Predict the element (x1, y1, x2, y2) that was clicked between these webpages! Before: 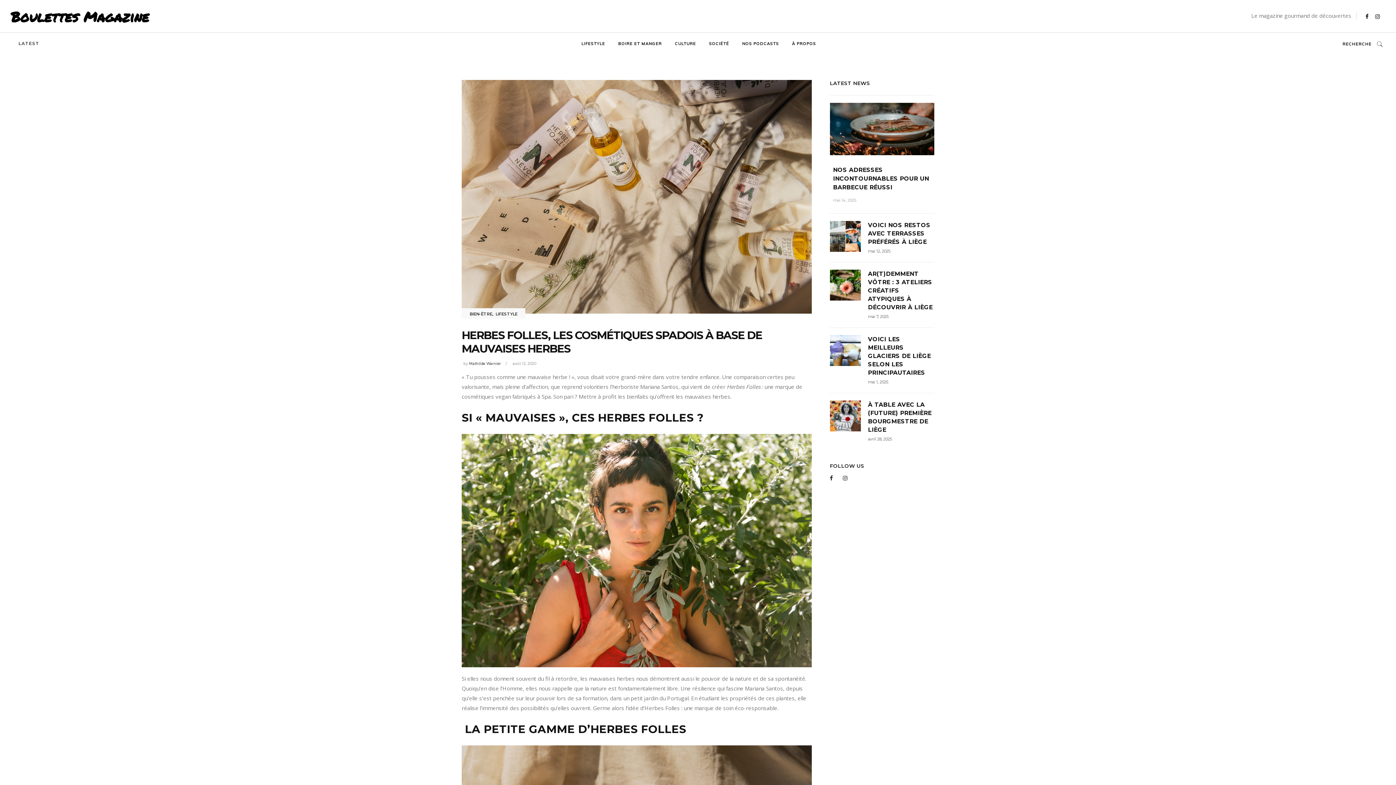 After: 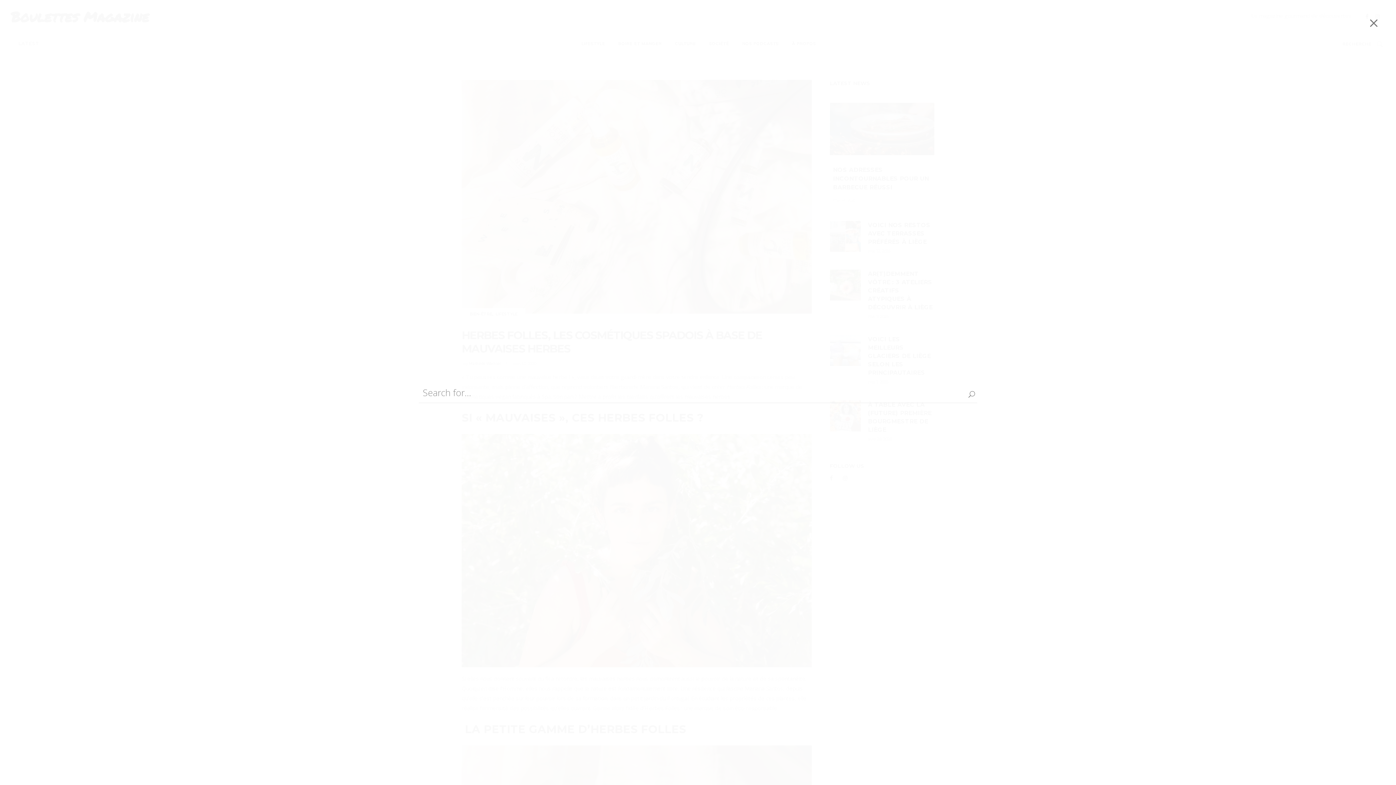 Action: bbox: (1342, 40, 1382, 48) label: RECHERCHE 